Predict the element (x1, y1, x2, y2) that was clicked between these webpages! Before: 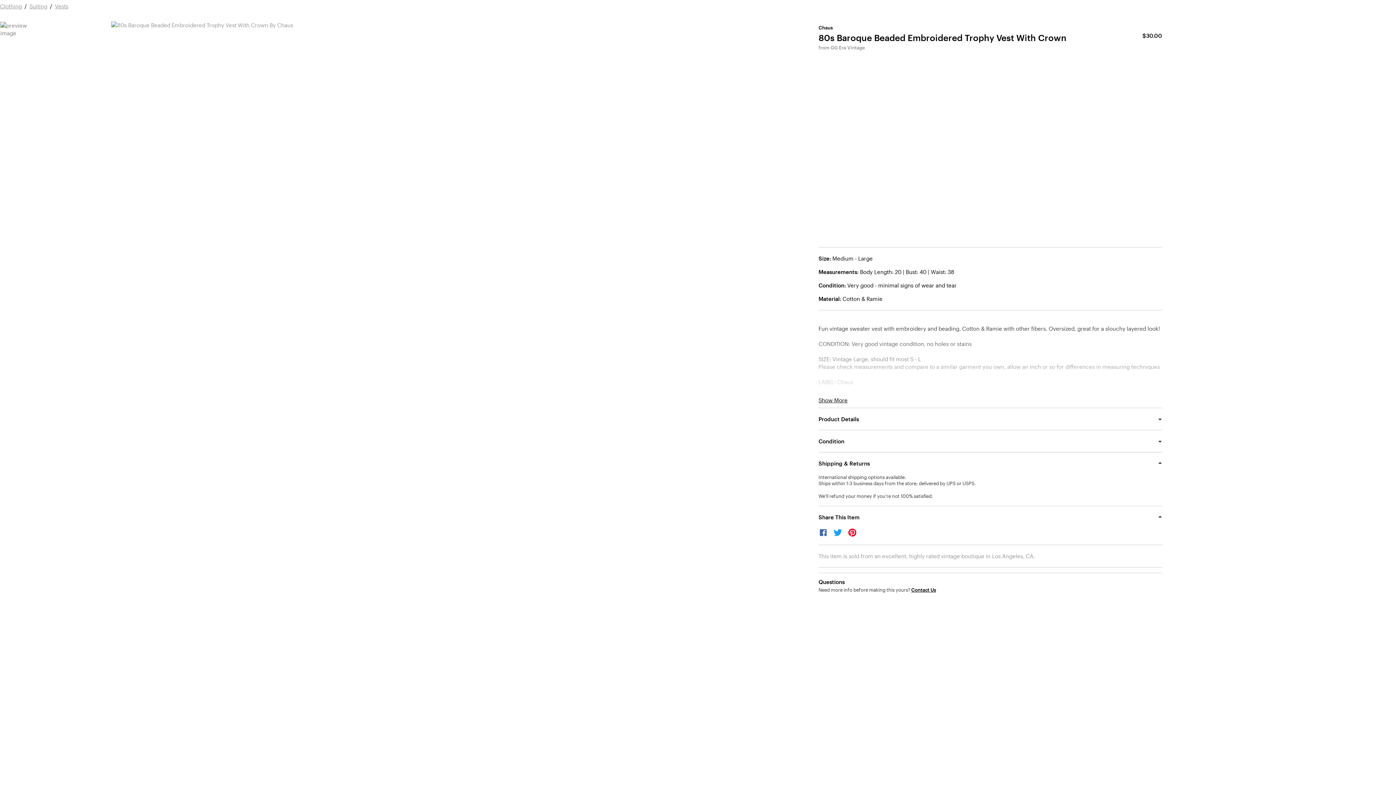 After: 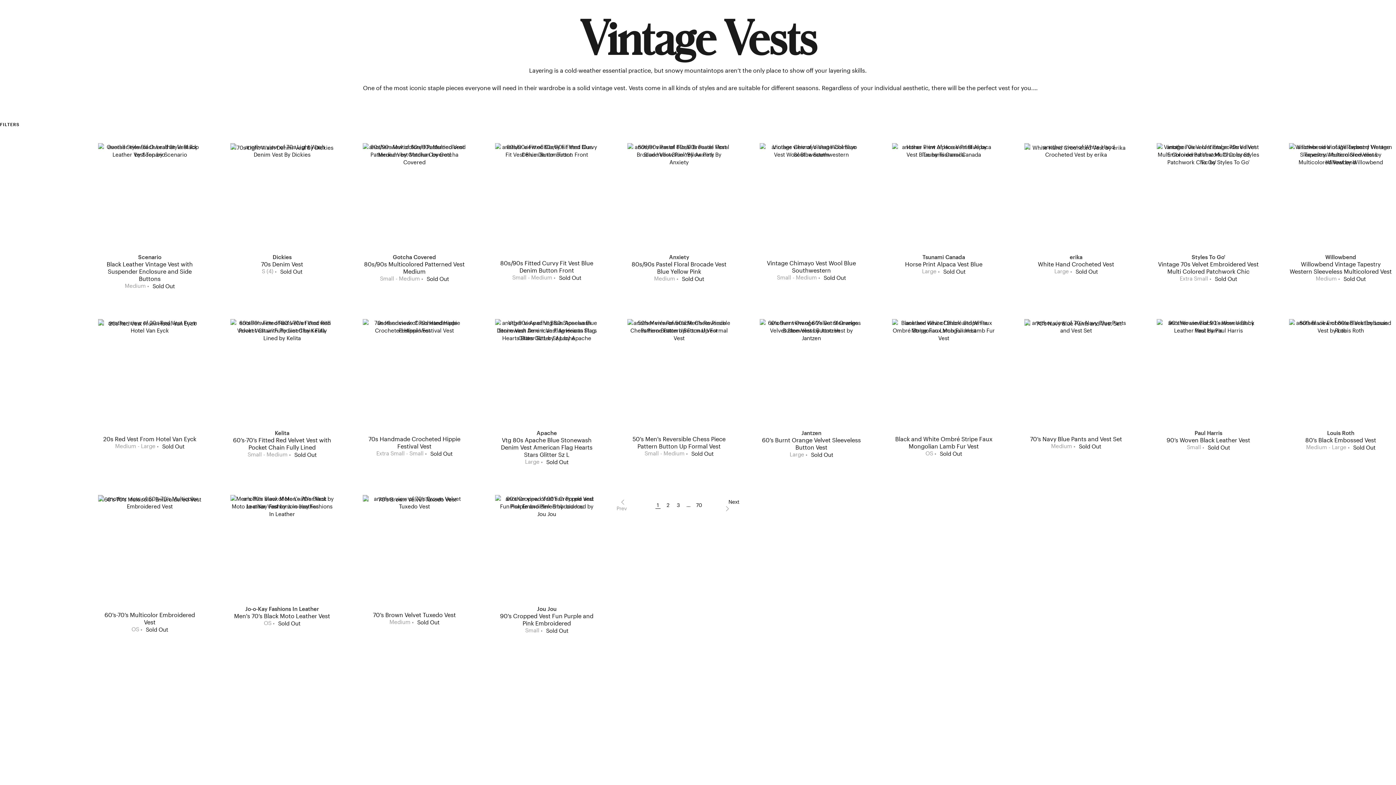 Action: label: Vests bbox: (54, 0, 68, 12)